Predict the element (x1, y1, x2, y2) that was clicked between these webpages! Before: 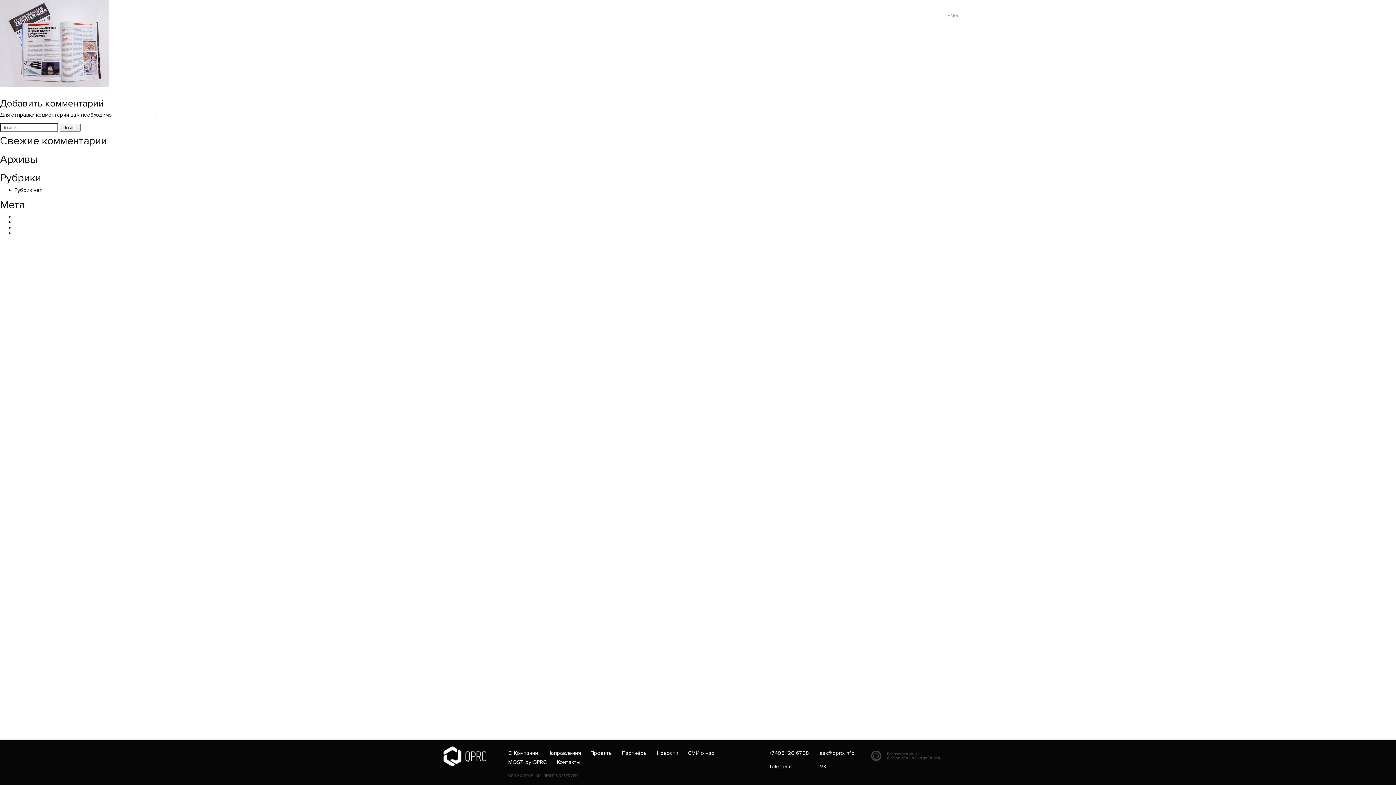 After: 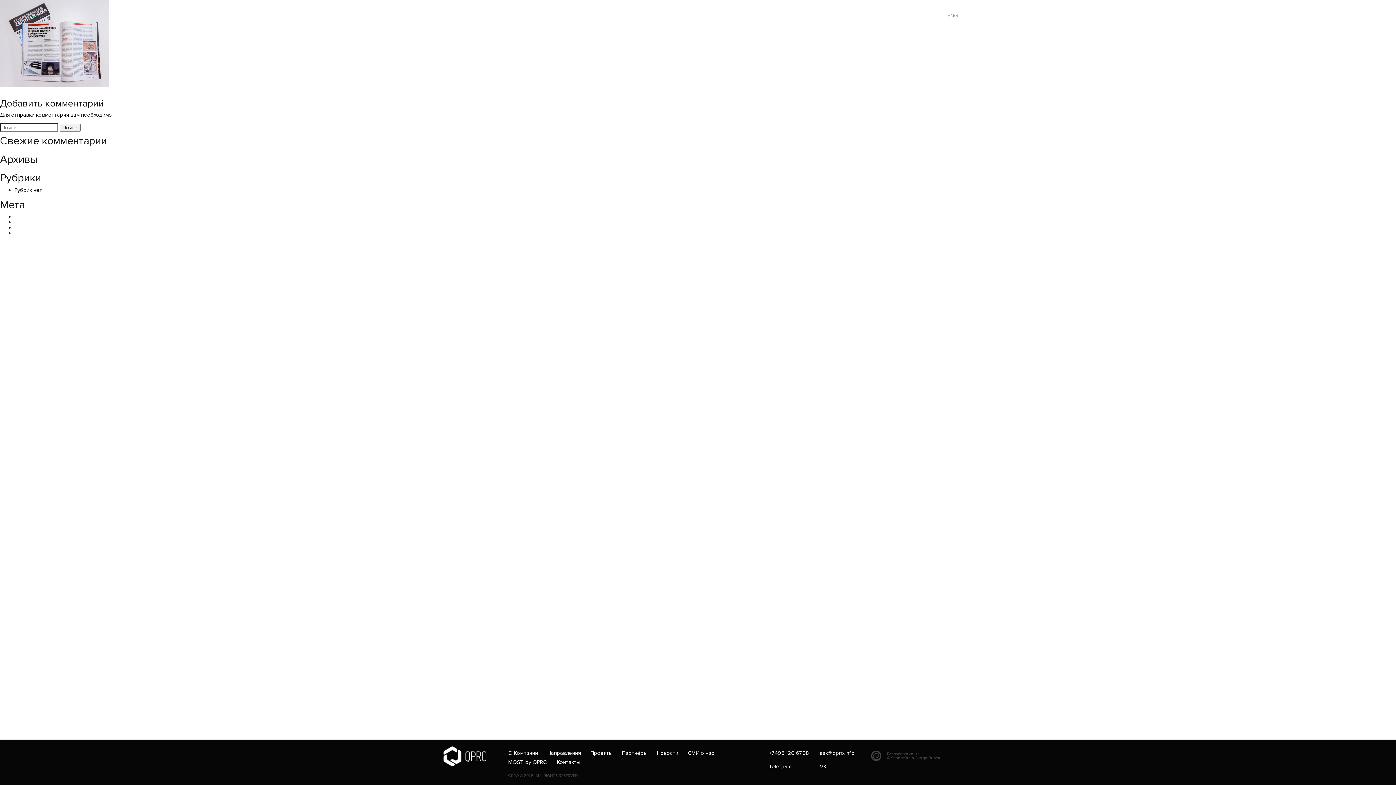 Action: label: ask@qpro.info bbox: (673, 13, 713, 18)